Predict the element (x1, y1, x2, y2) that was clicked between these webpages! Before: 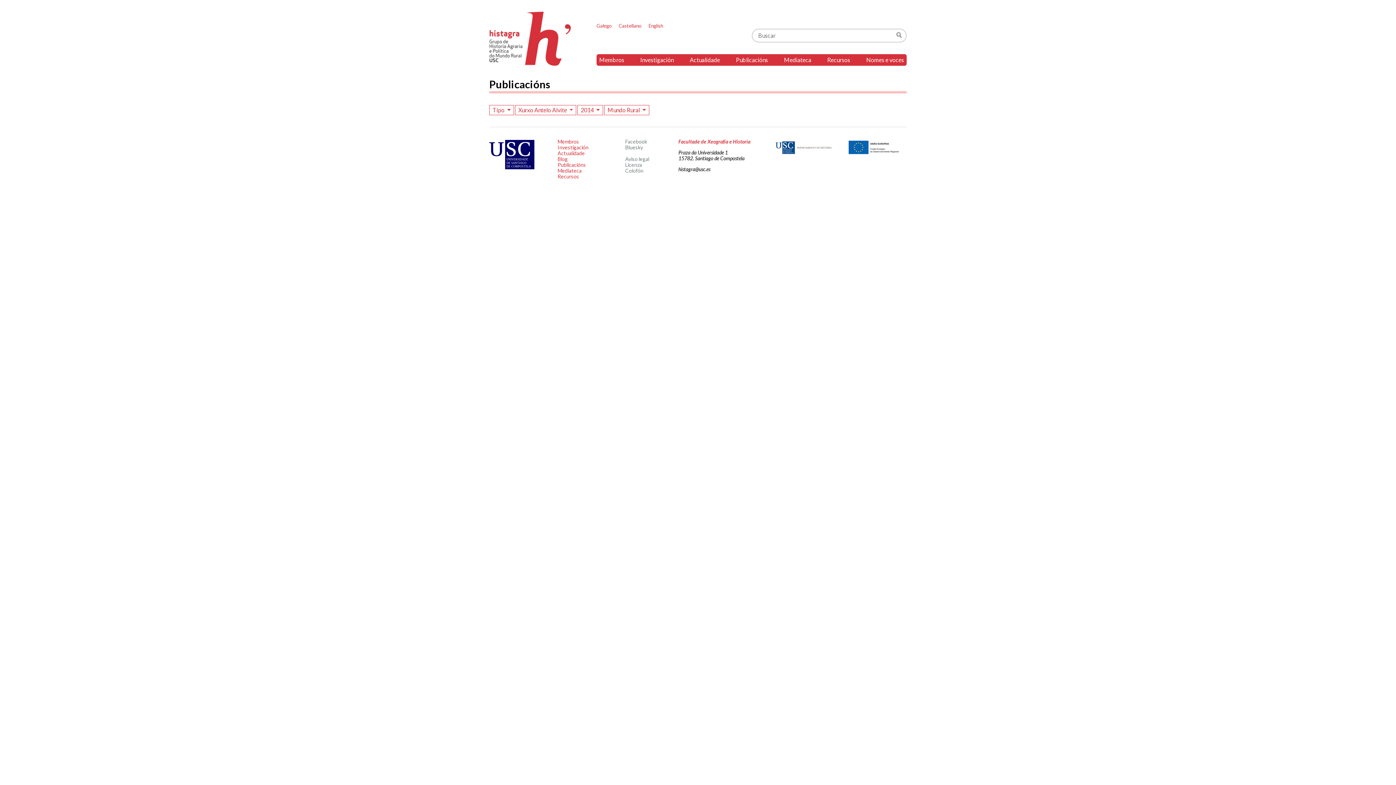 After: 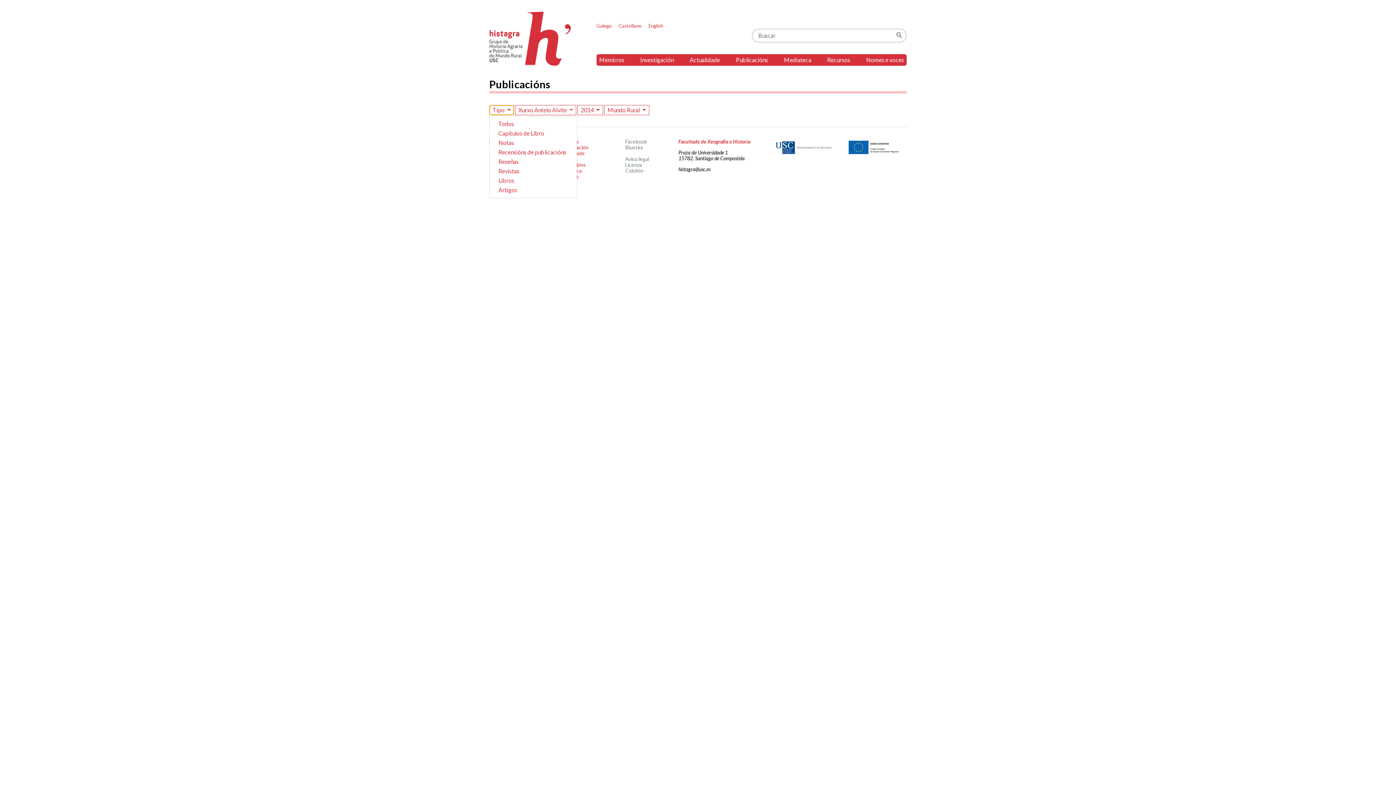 Action: label: Tipo  bbox: (489, 105, 514, 115)